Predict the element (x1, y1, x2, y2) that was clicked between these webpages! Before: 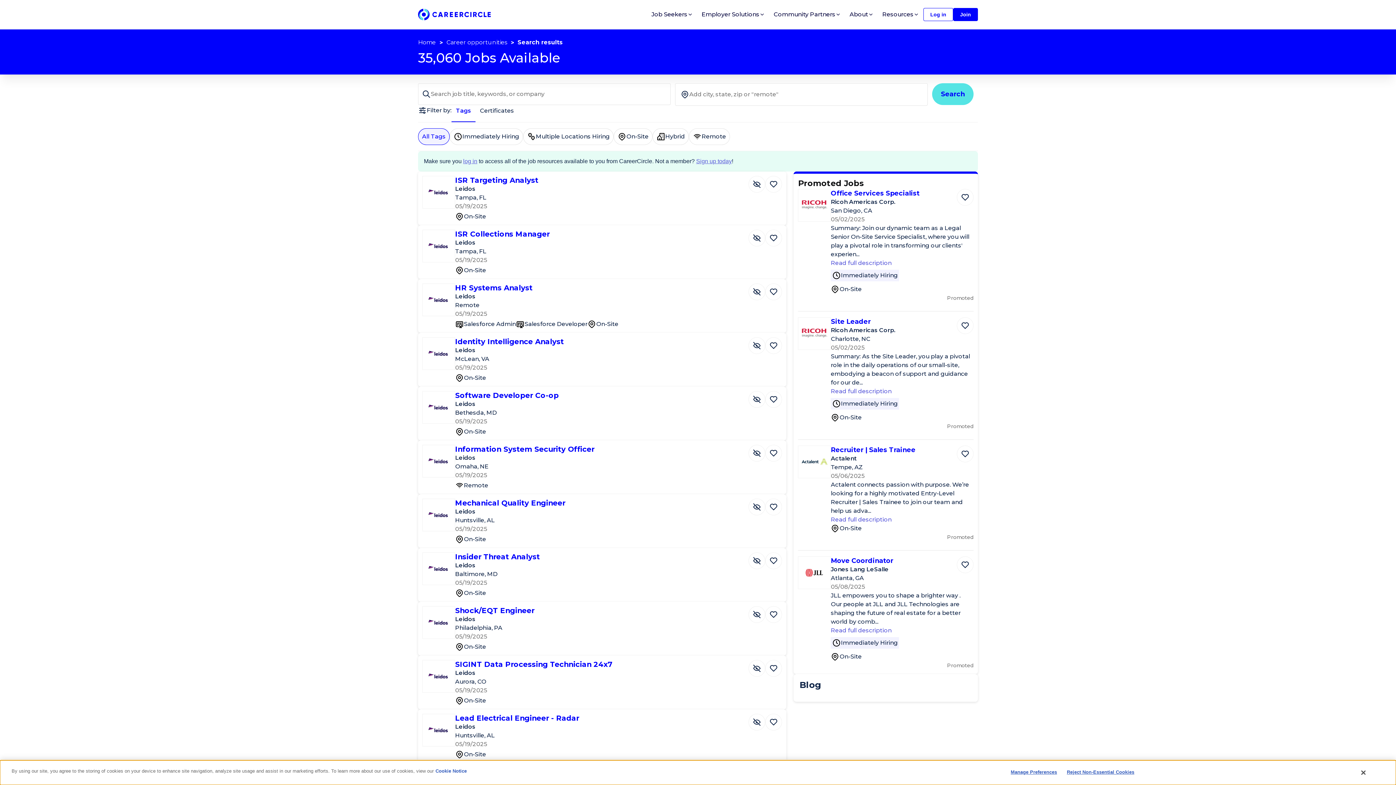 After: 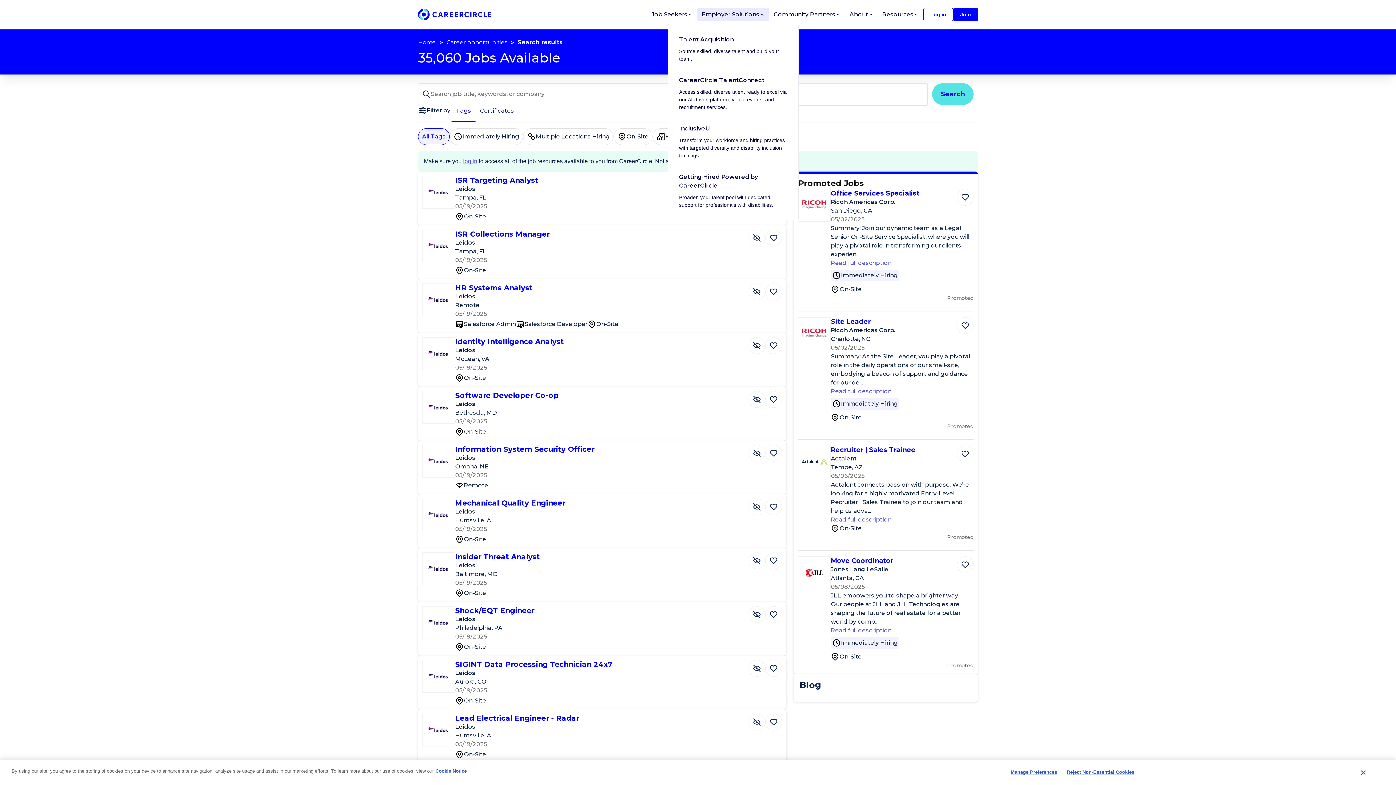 Action: bbox: (697, 8, 769, 21) label: Employer Solutions